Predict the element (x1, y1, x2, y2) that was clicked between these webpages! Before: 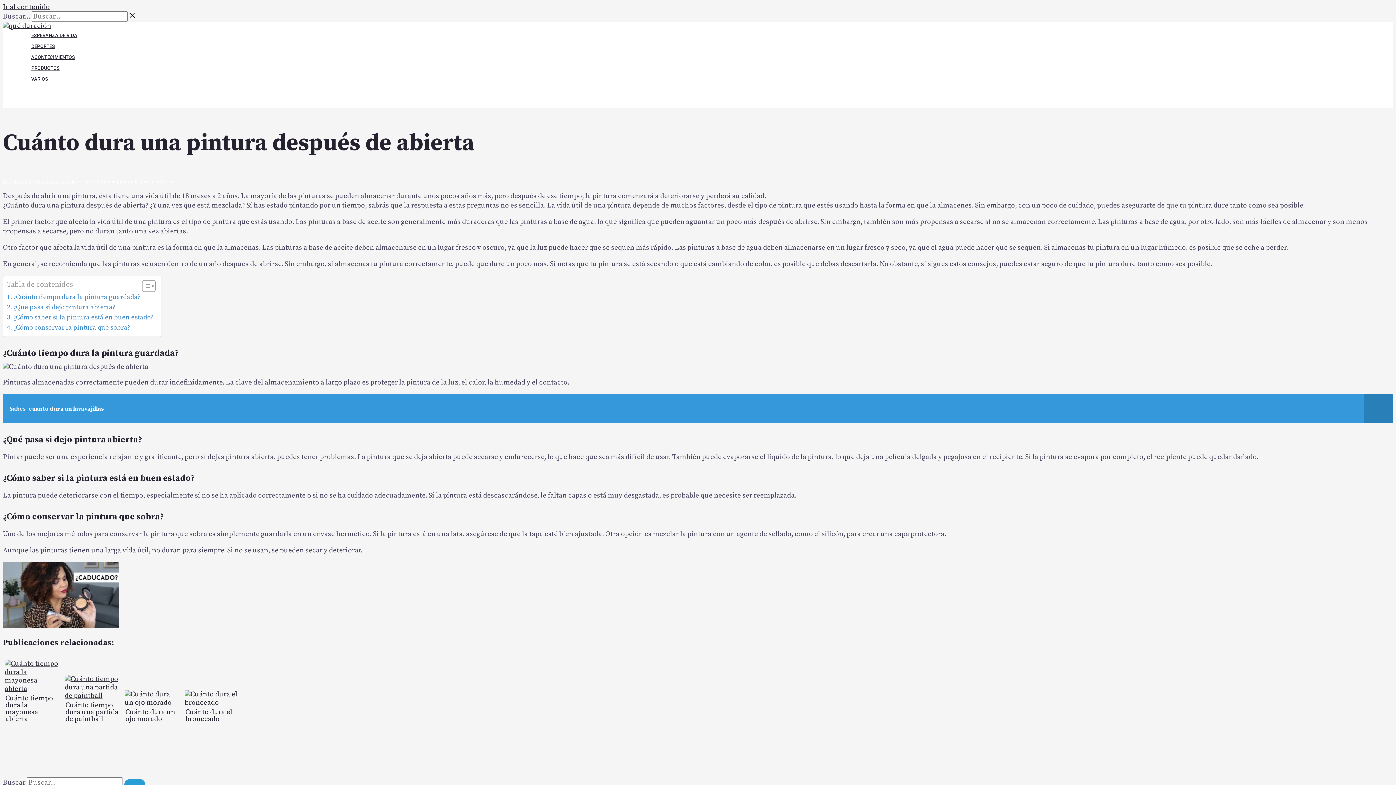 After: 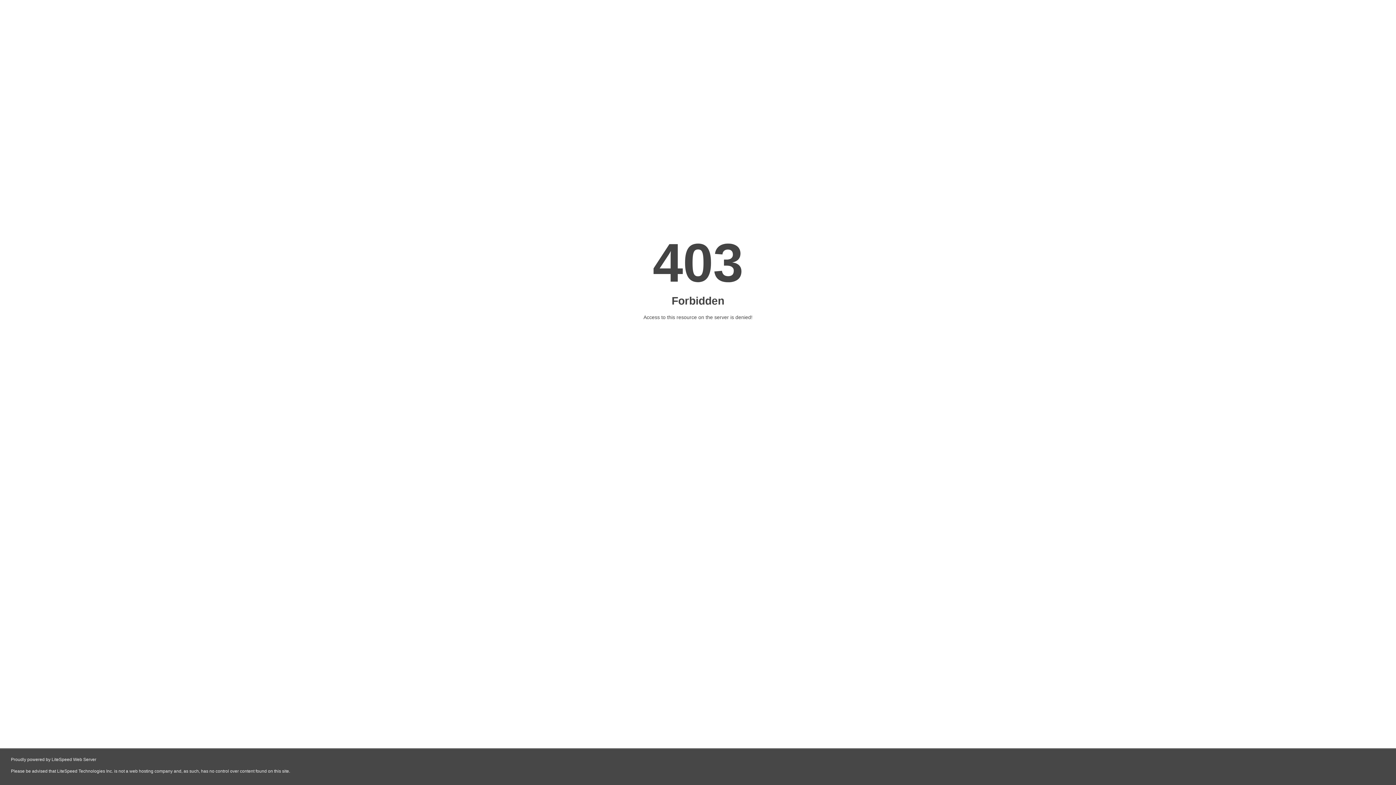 Action: bbox: (31, 41, 89, 52) label: DEPORTES